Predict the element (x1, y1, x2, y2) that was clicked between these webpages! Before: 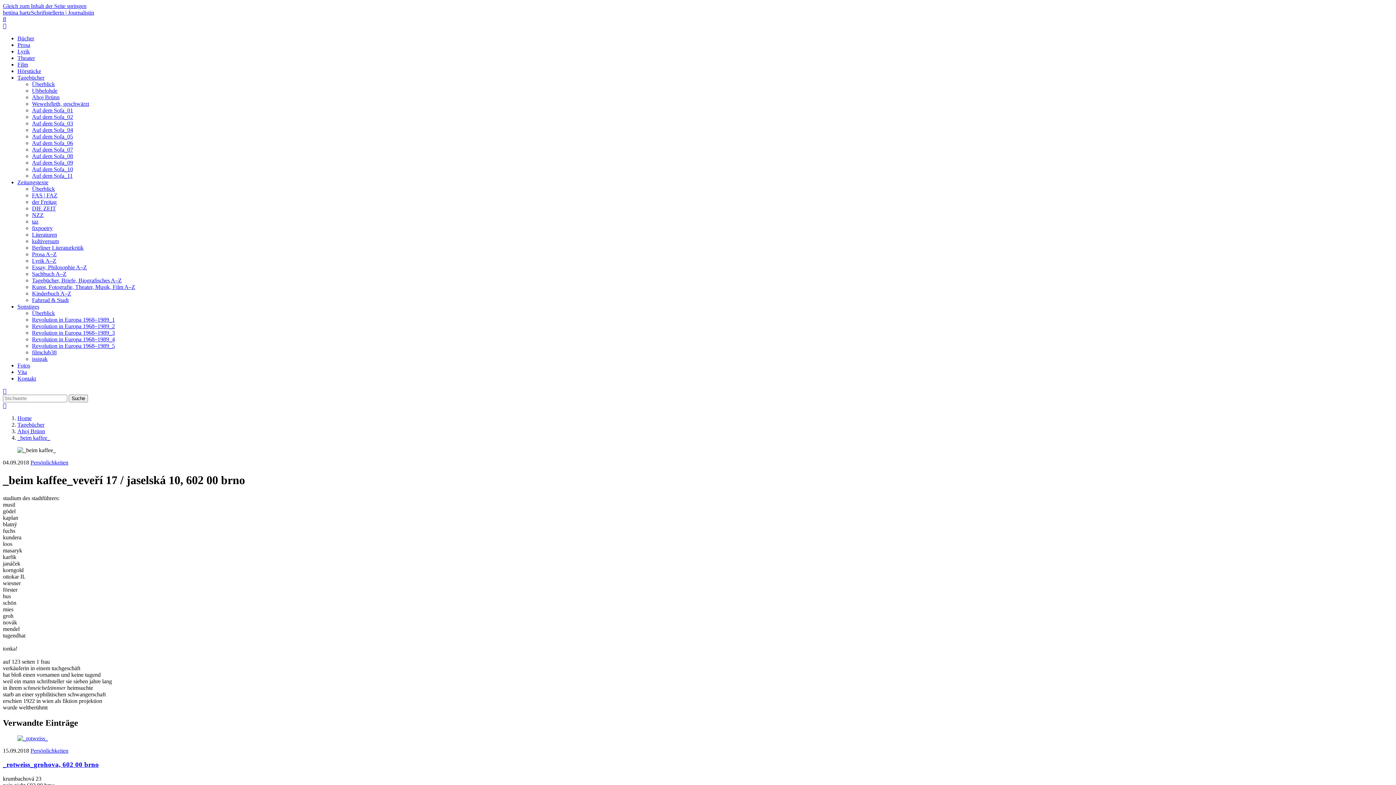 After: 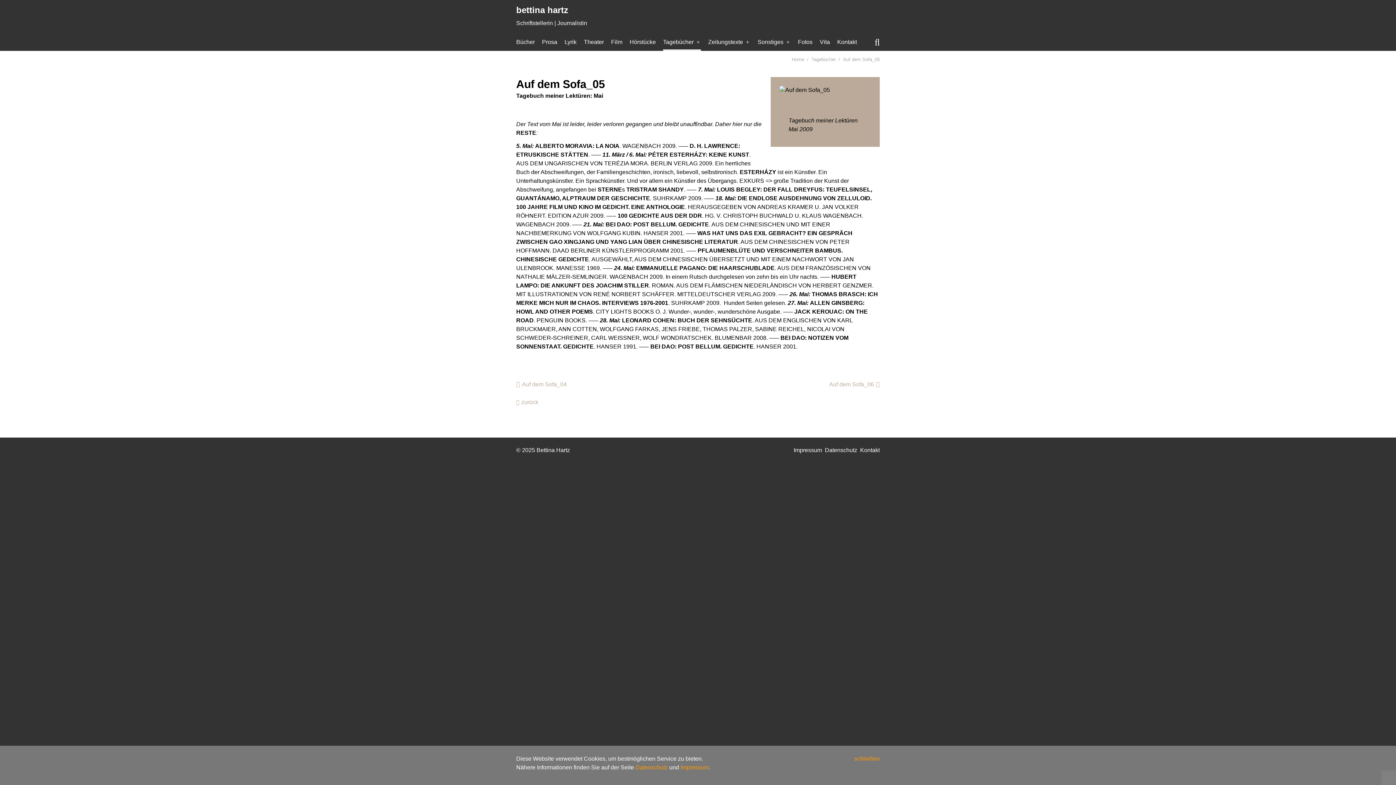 Action: label: Auf dem Sofa_05 bbox: (32, 133, 73, 139)